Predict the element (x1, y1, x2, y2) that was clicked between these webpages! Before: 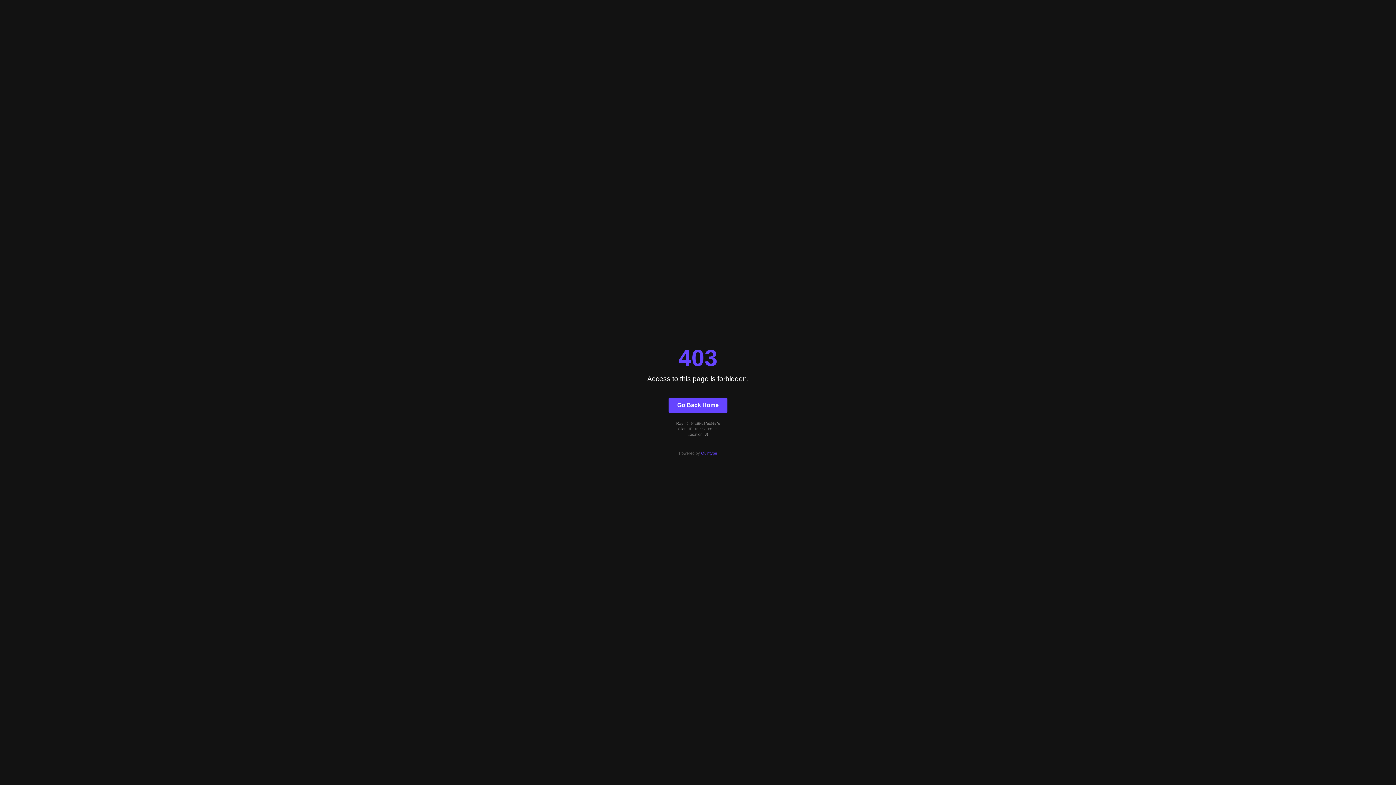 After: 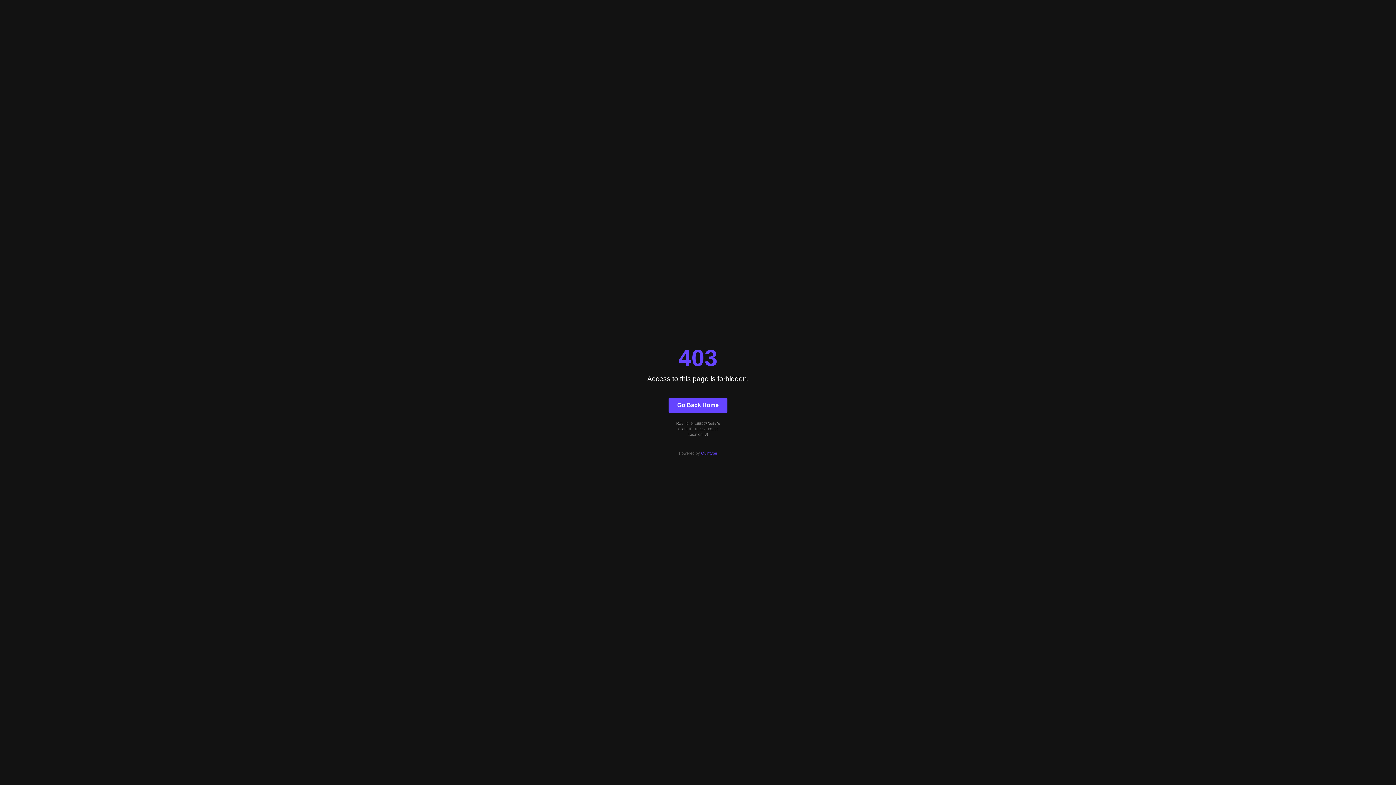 Action: label: Go Back Home bbox: (668, 397, 727, 412)